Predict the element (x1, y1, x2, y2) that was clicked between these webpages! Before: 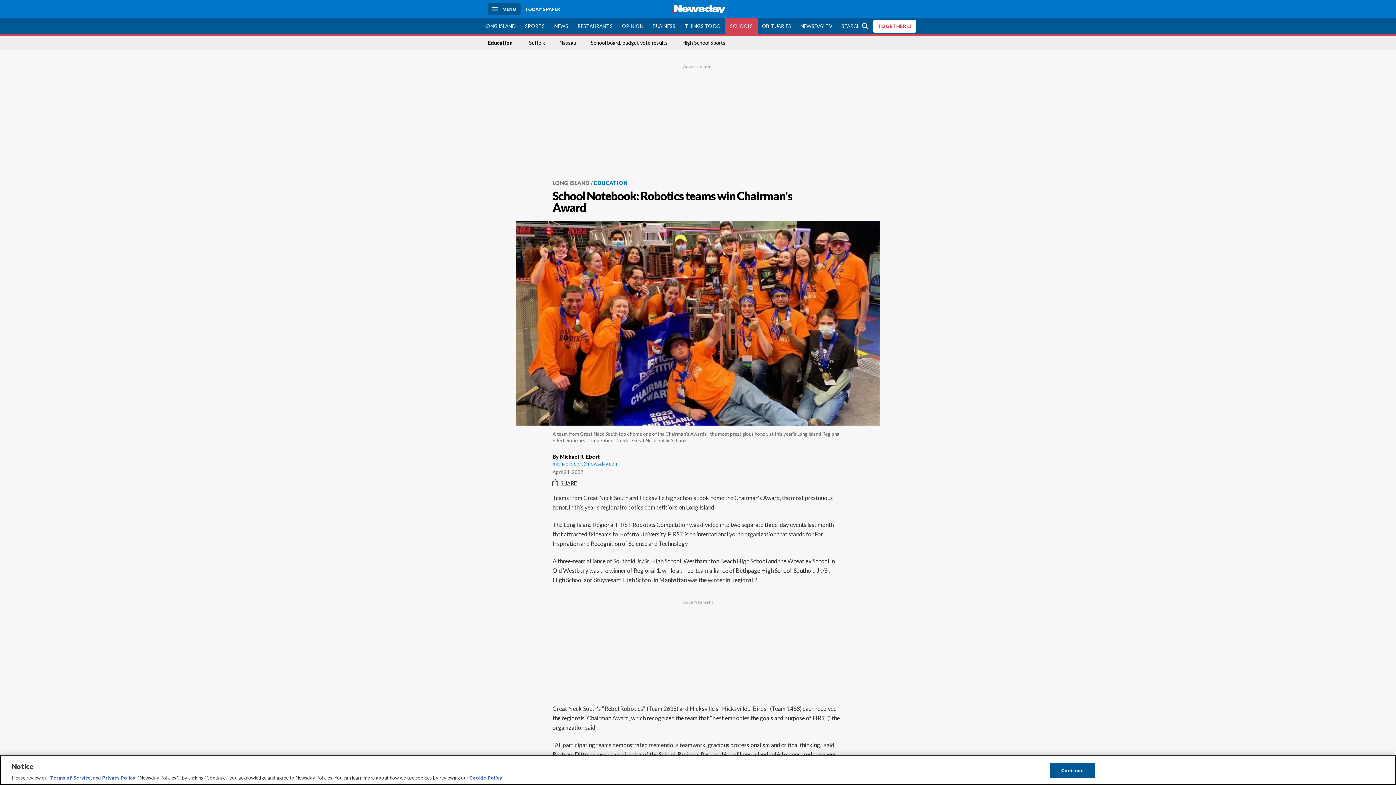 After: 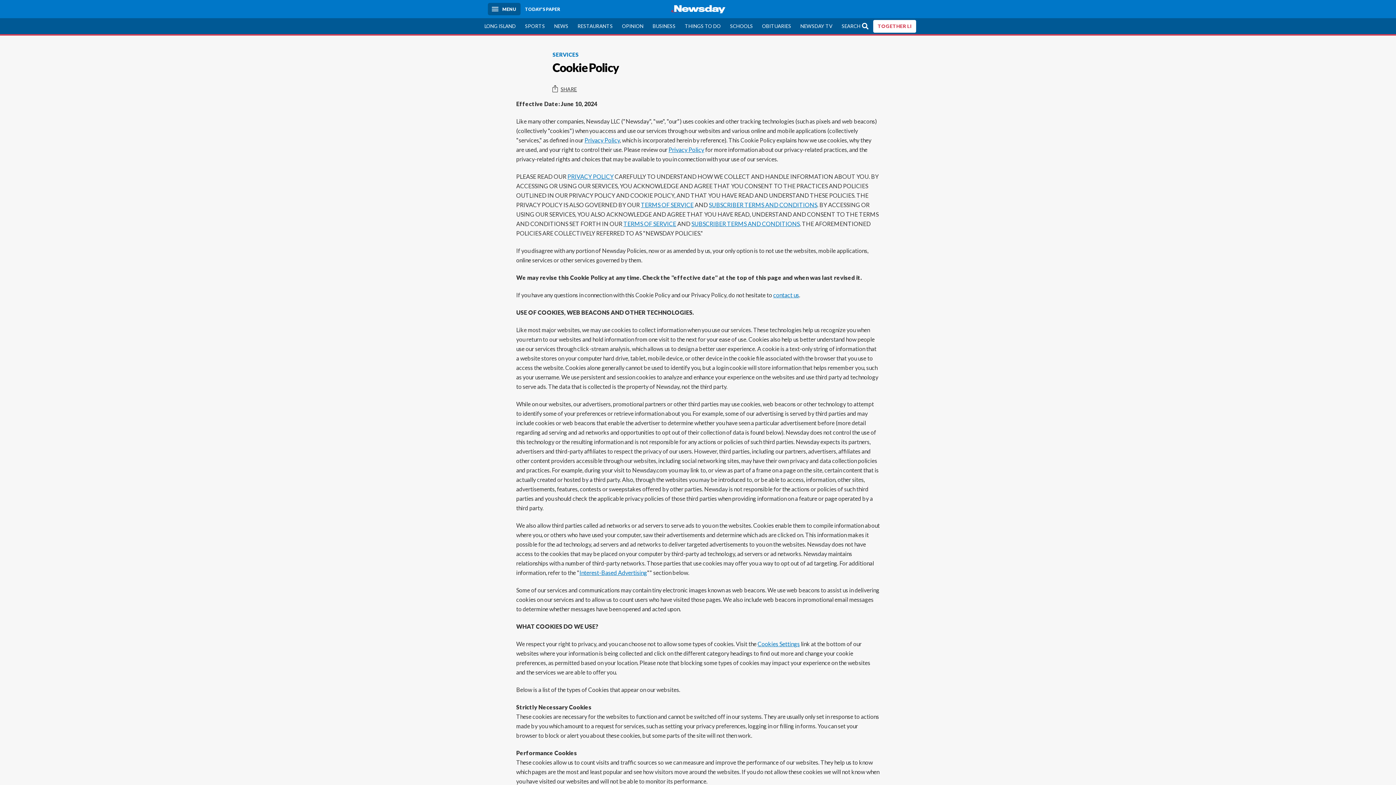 Action: bbox: (469, 775, 502, 781) label: Cookie Policy